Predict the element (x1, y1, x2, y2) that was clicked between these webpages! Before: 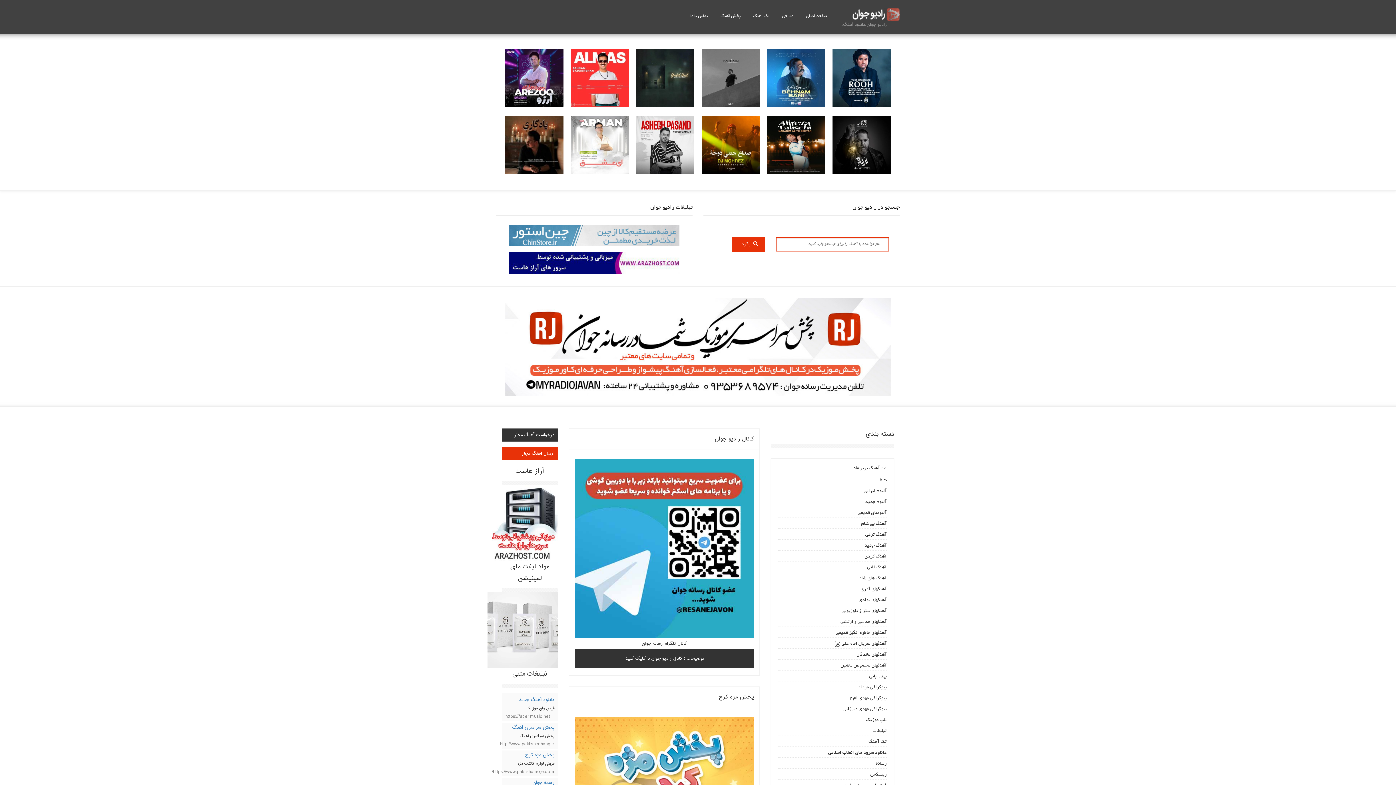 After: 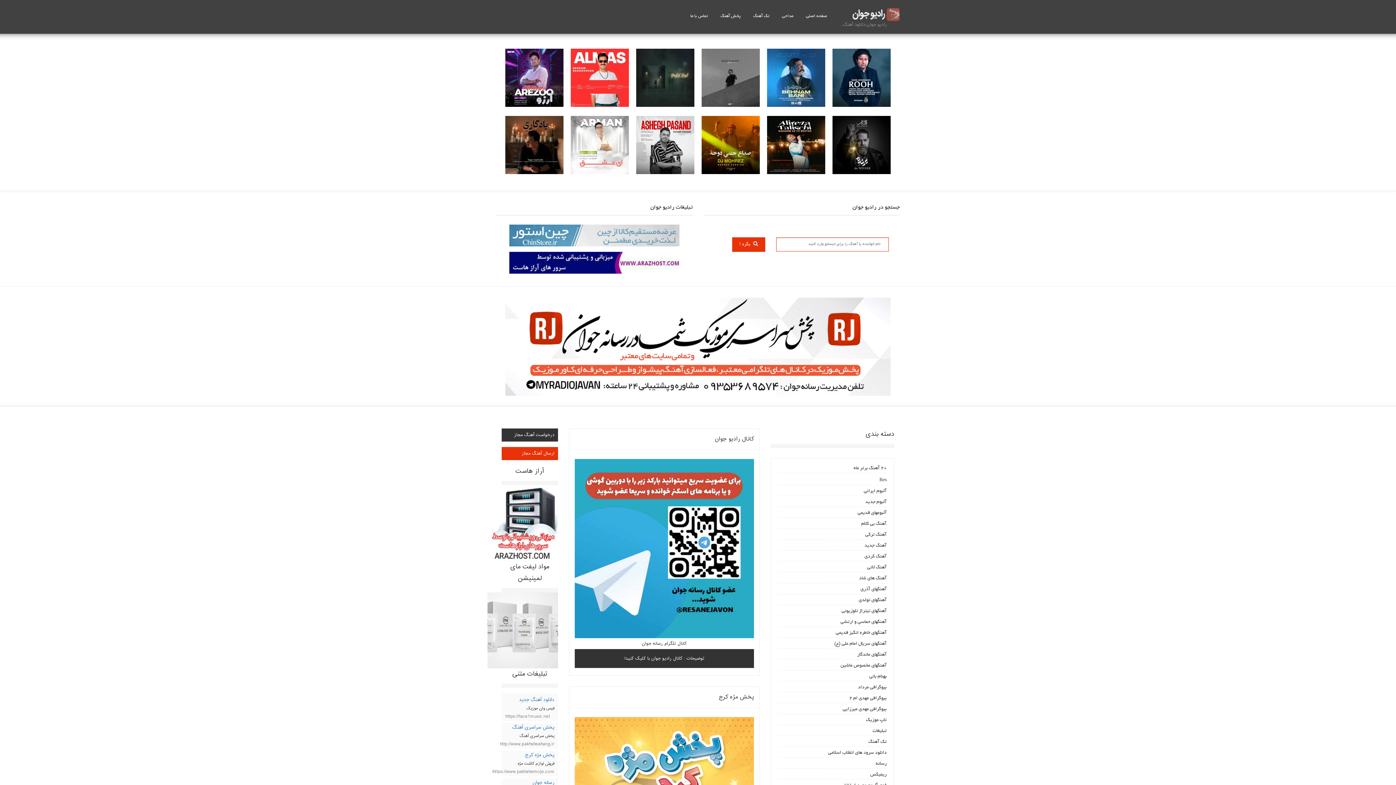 Action: bbox: (636, 48, 694, 106) label: 

احمد سعیدی یادت هست

 277,461 بازدید